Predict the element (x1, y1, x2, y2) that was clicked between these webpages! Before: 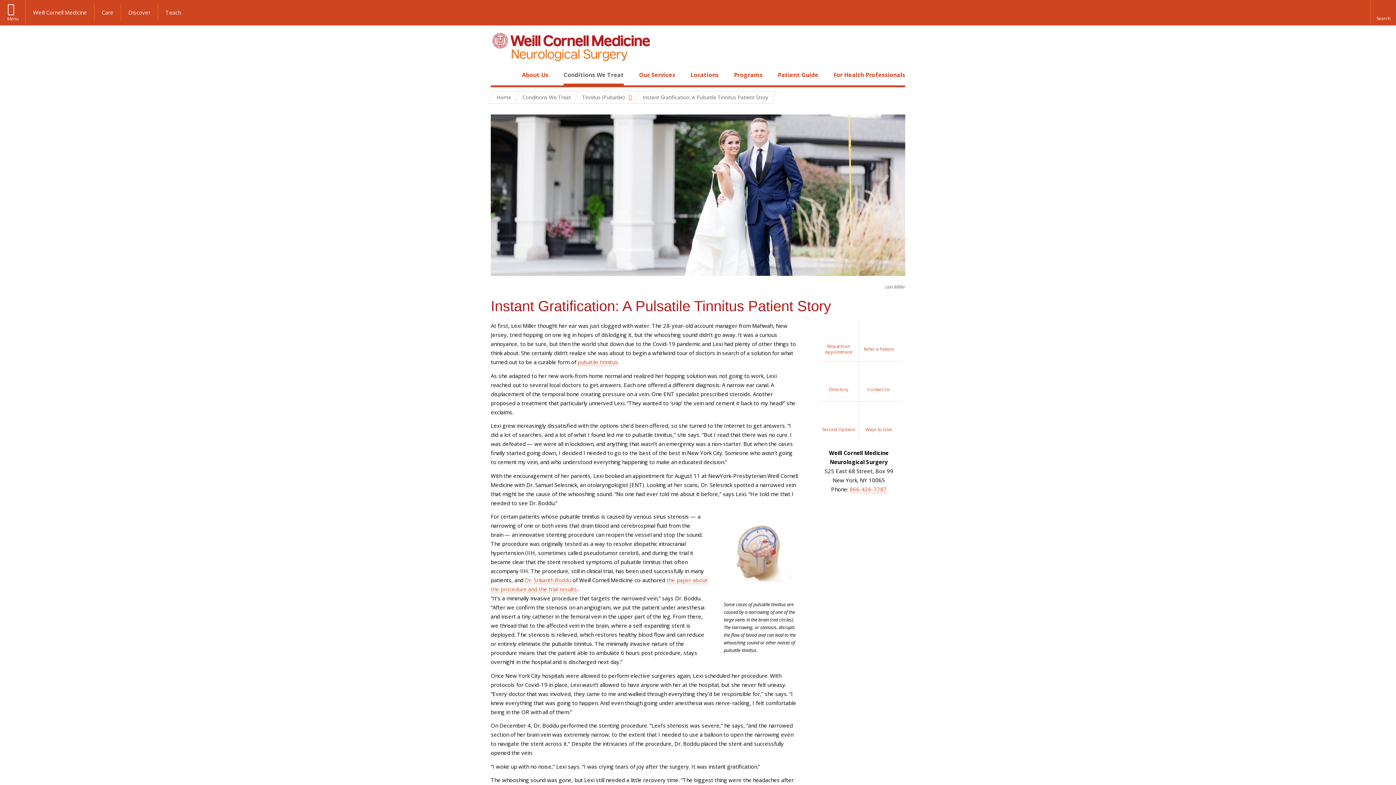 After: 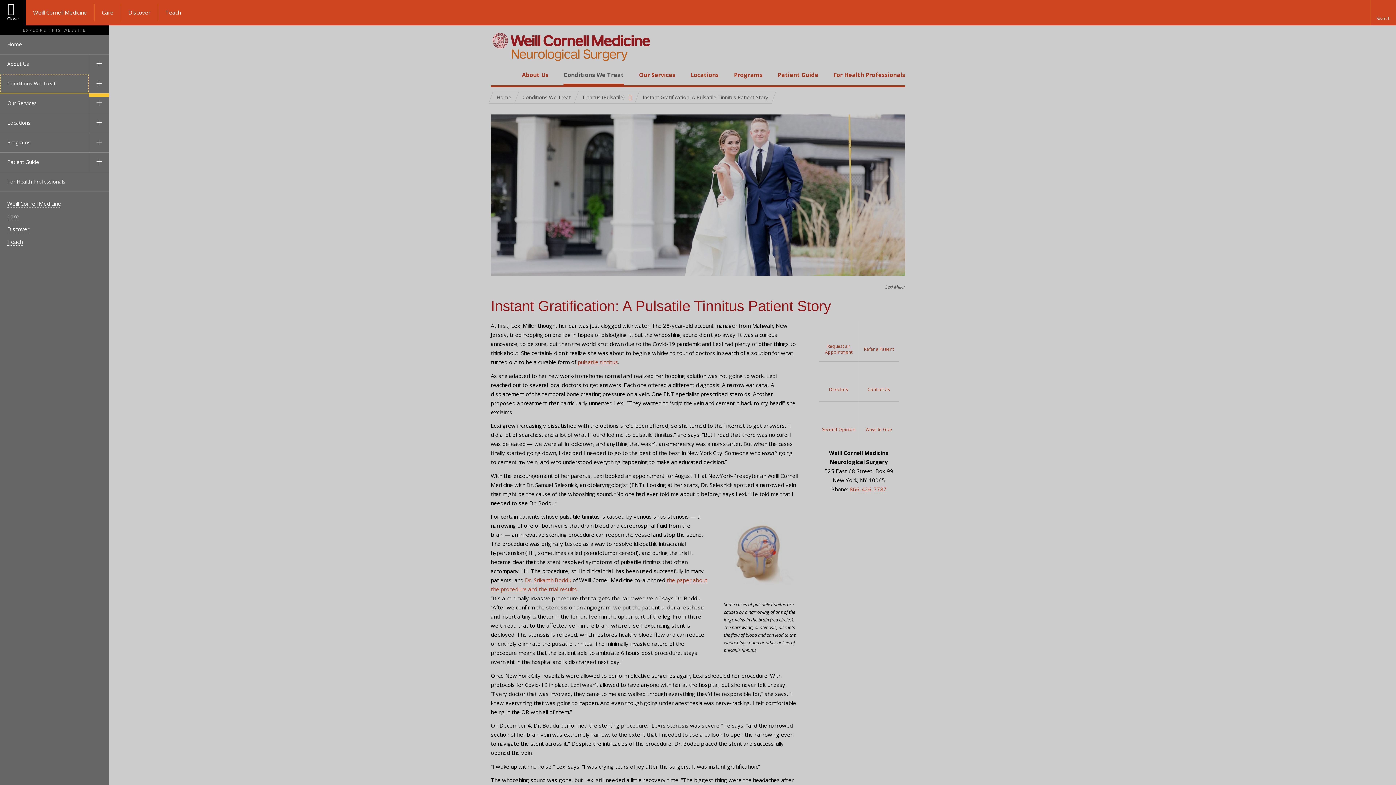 Action: label: Menu bbox: (0, 0, 25, 25)